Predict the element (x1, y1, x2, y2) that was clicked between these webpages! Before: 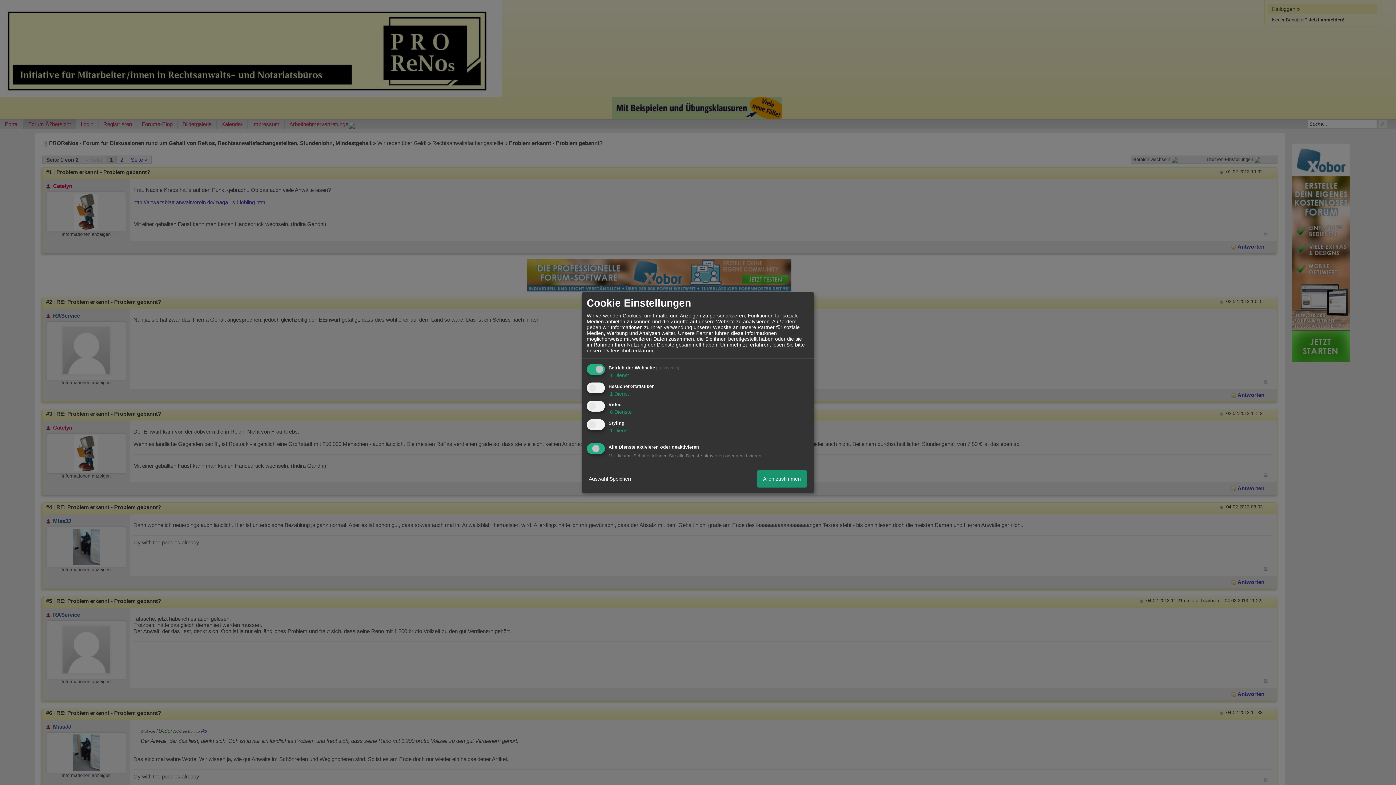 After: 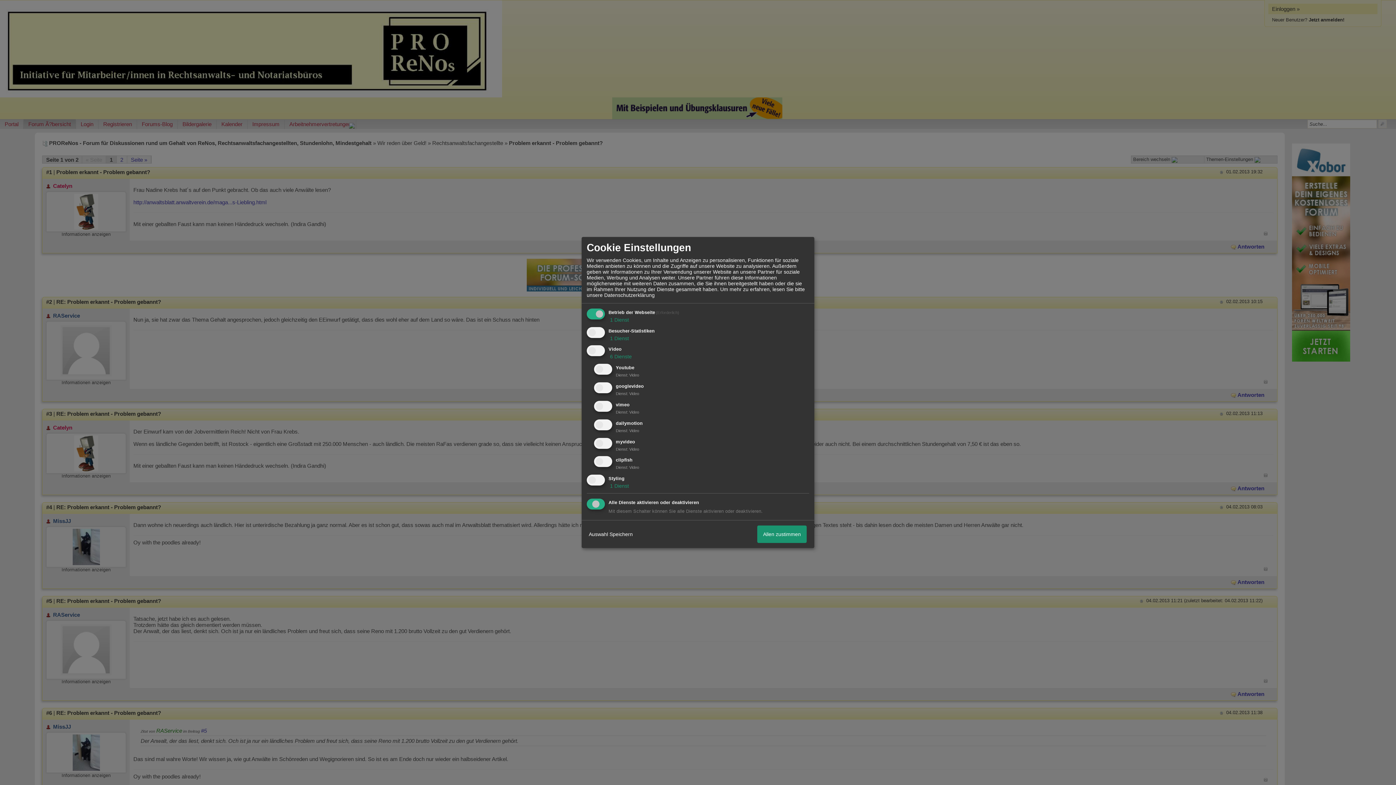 Action: label:  6 Dienste bbox: (608, 409, 632, 415)